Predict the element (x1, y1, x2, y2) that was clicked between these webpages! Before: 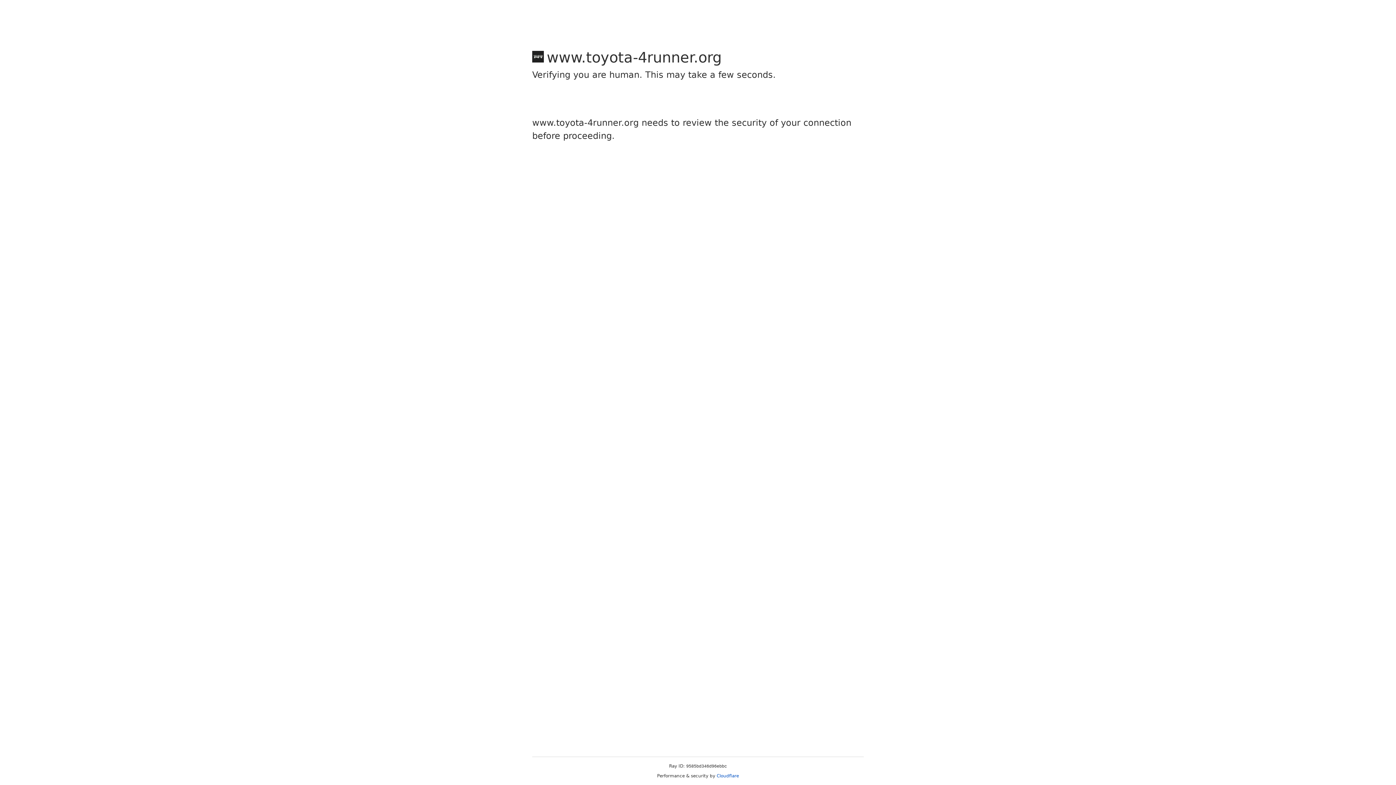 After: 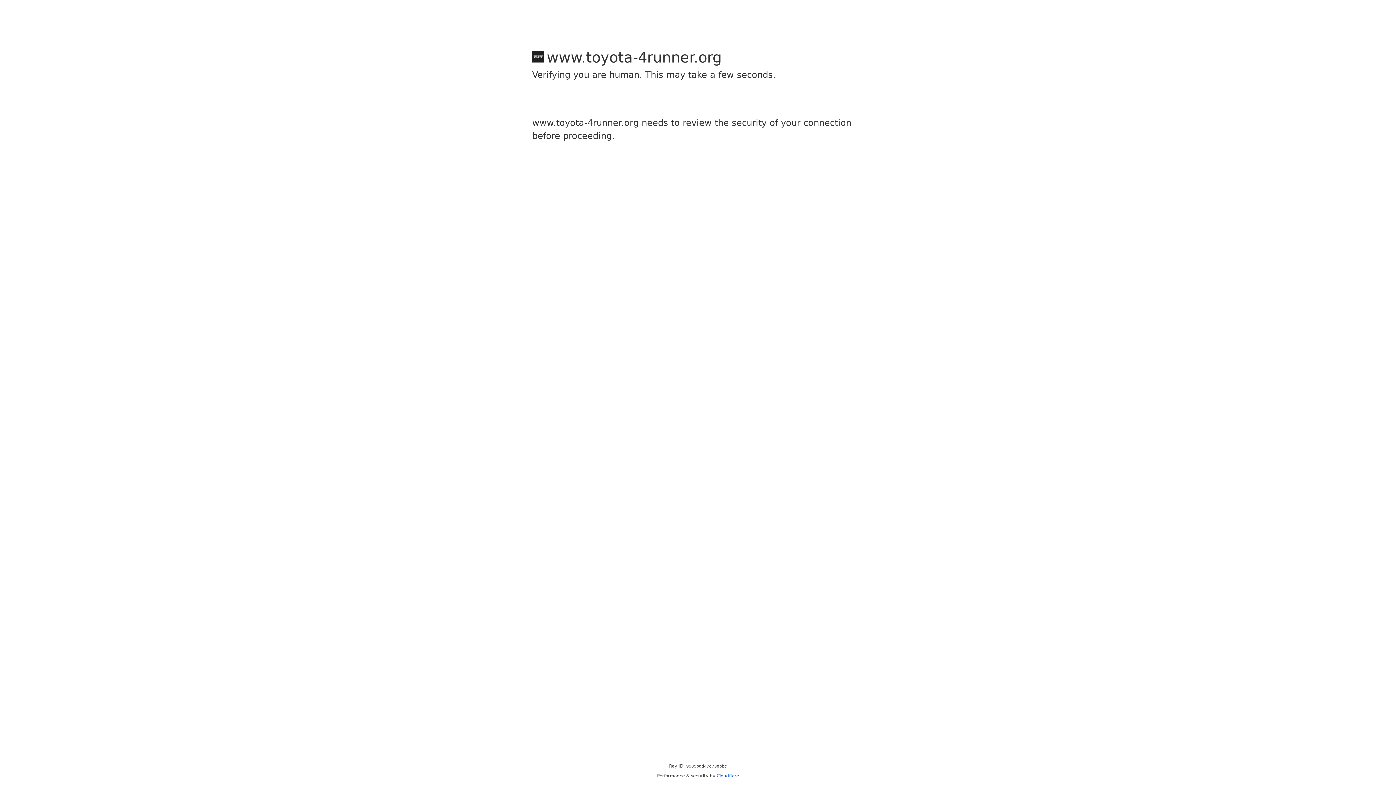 Action: bbox: (716, 773, 739, 778) label: Cloudflare